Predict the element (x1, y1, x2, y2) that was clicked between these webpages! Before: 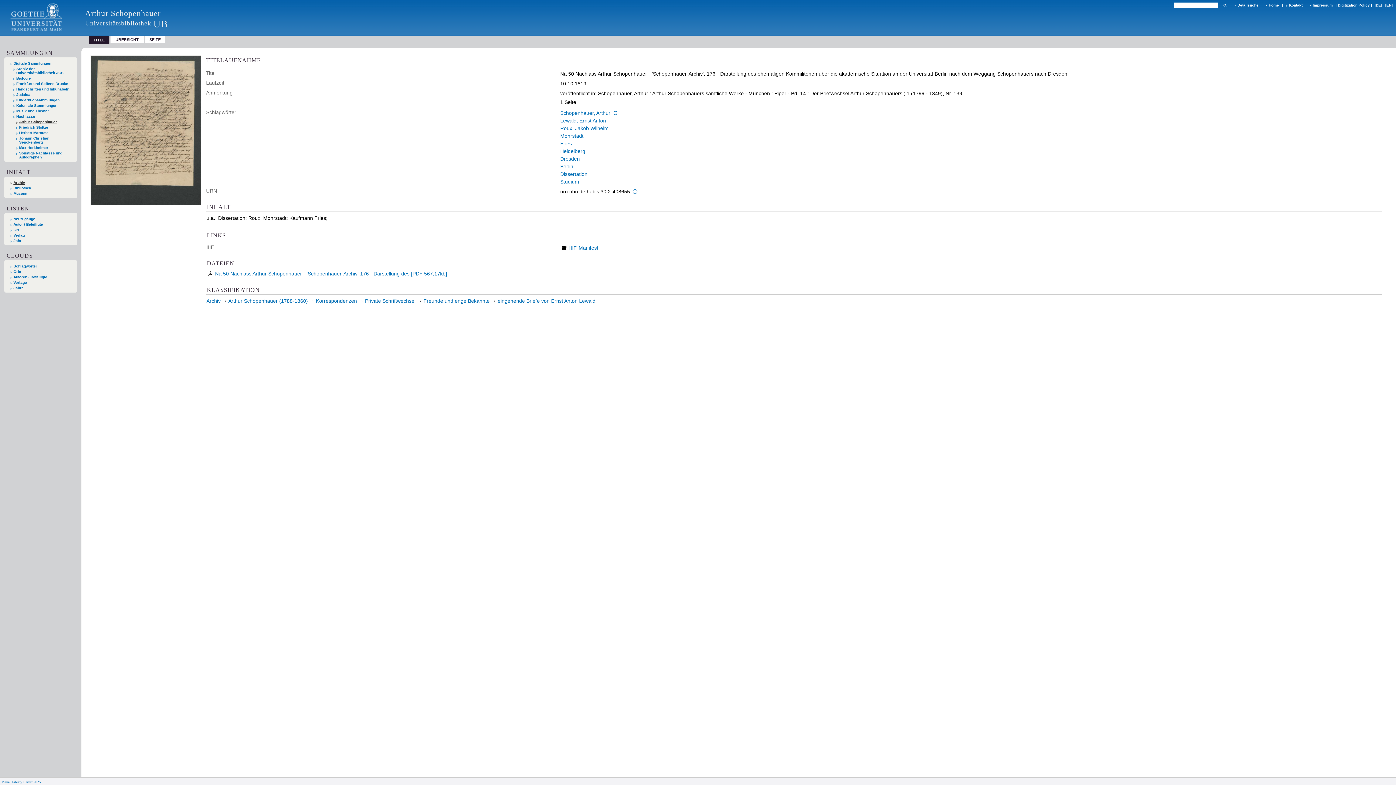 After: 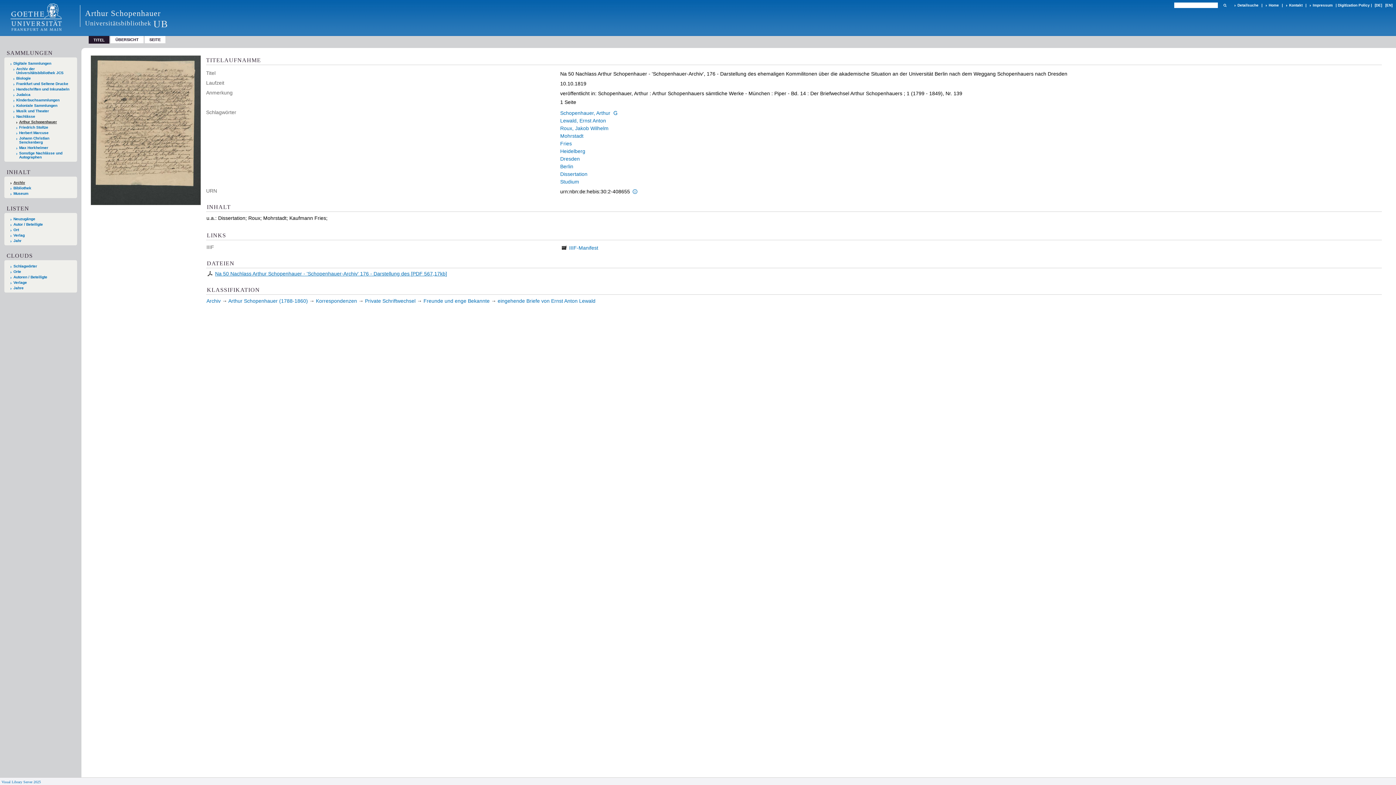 Action: label: Na 50 Nachlass Arthur Schopenhauer - 'Schopenhauer-Archiv' 176 - Darstellung des [PDF 567,17kb] bbox: (215, 270, 447, 276)